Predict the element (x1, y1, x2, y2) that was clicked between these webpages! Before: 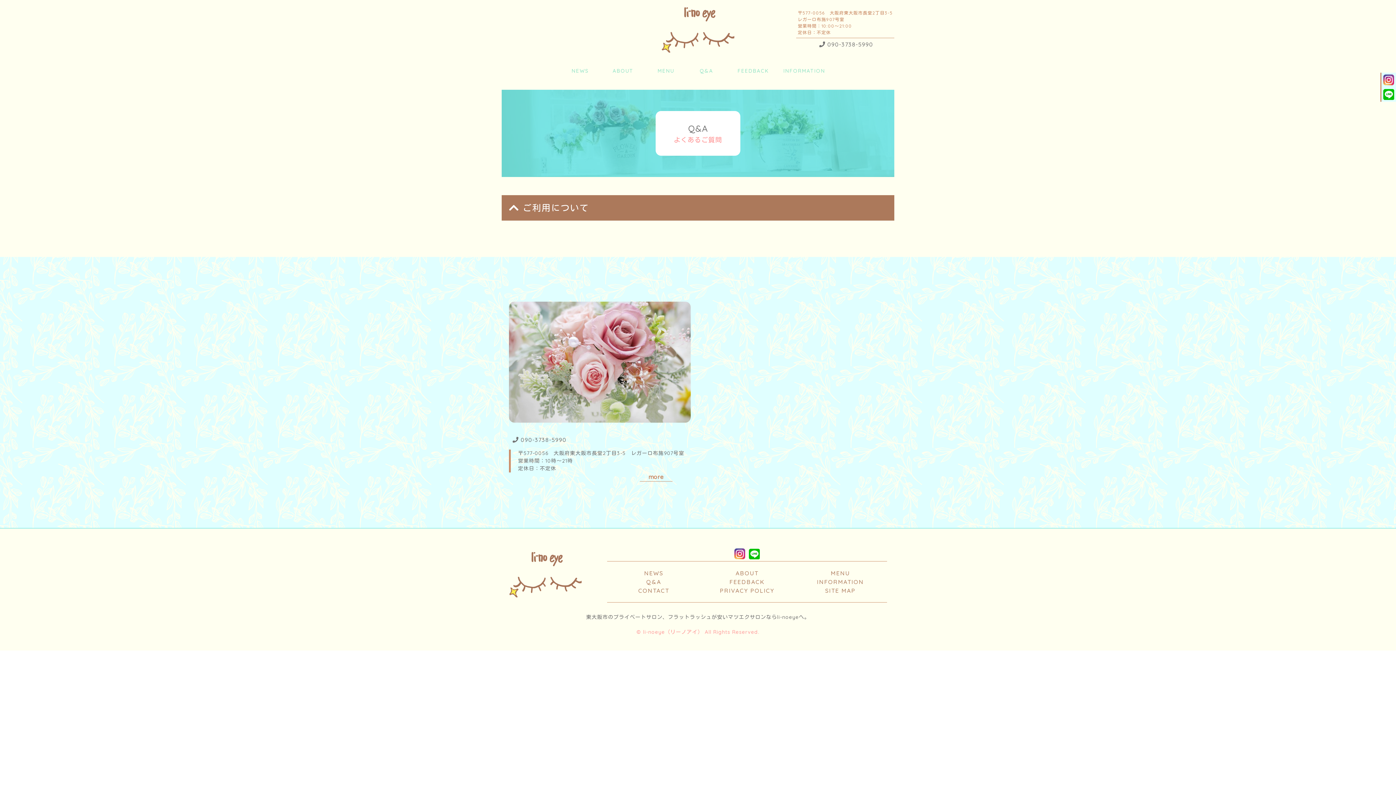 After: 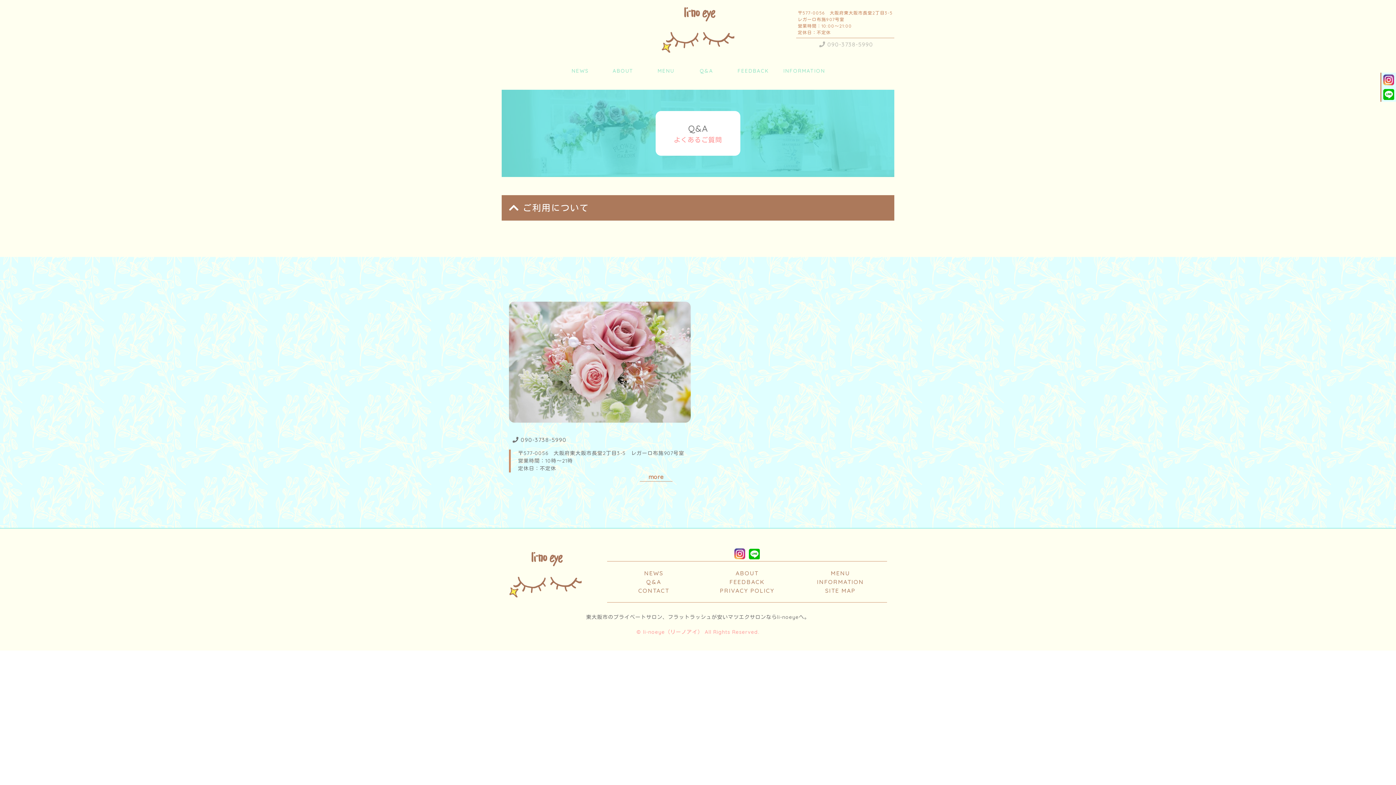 Action: bbox: (817, 40, 873, 47) label: 090-3738-5990